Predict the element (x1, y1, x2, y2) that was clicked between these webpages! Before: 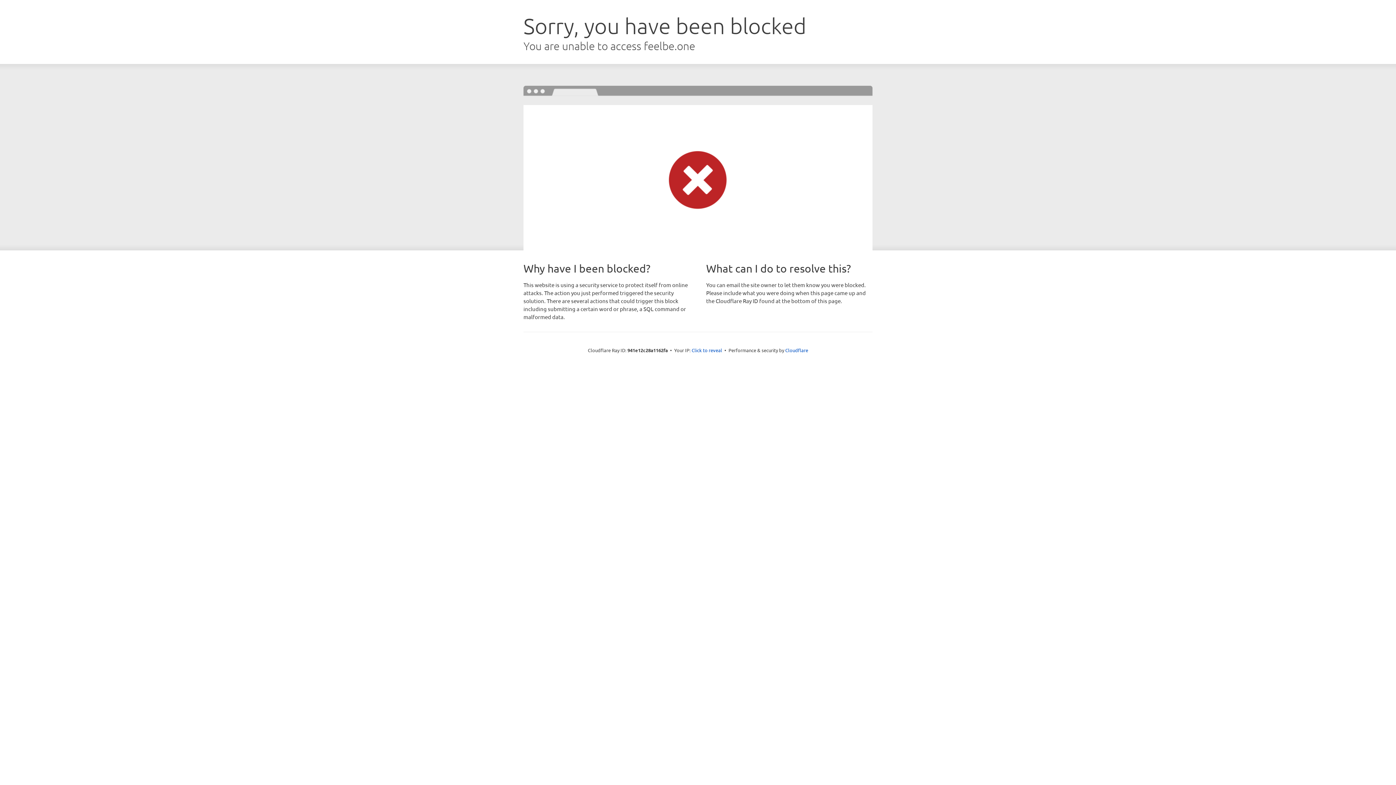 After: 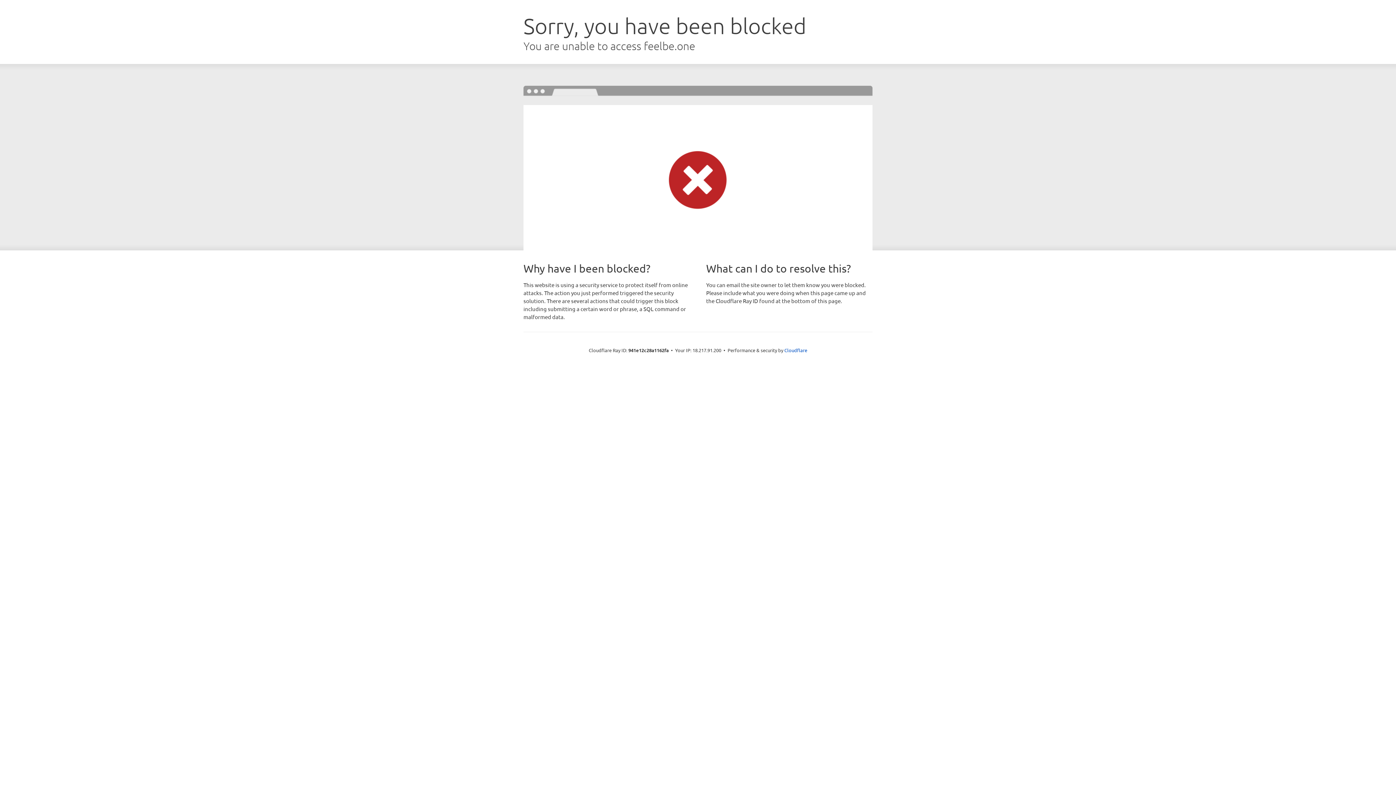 Action: label: Click to reveal bbox: (691, 346, 722, 353)